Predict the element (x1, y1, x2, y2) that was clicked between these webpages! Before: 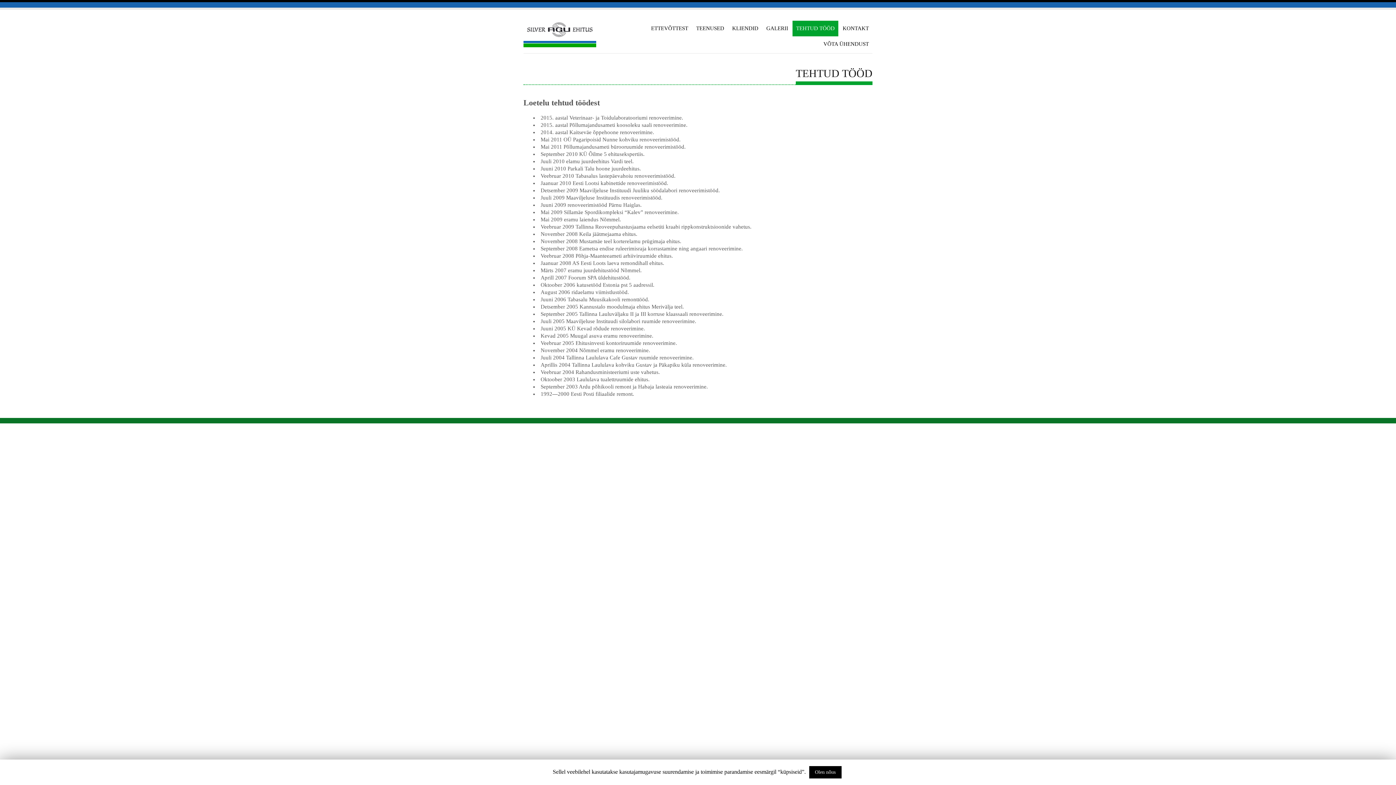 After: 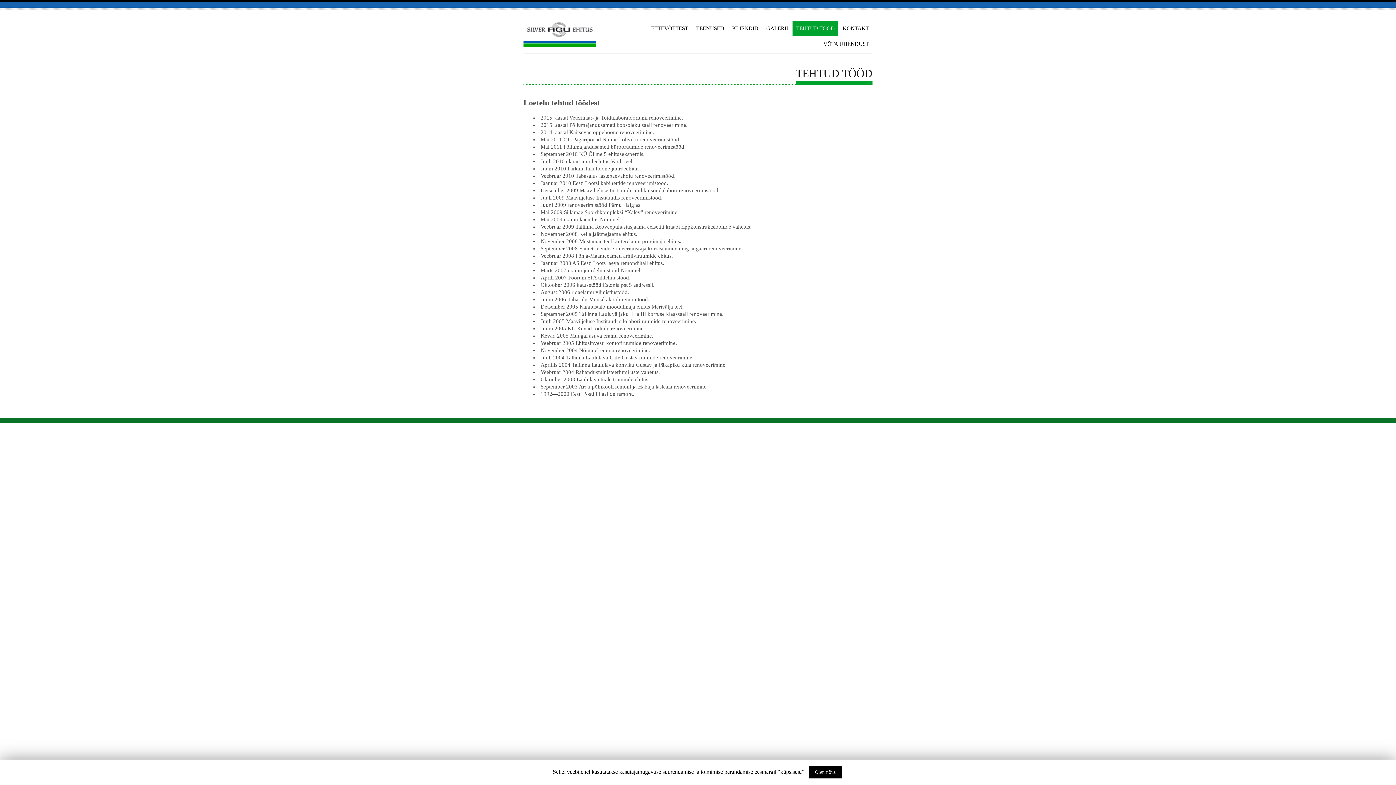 Action: bbox: (792, 20, 838, 36) label: TEHTUD TÖÖD